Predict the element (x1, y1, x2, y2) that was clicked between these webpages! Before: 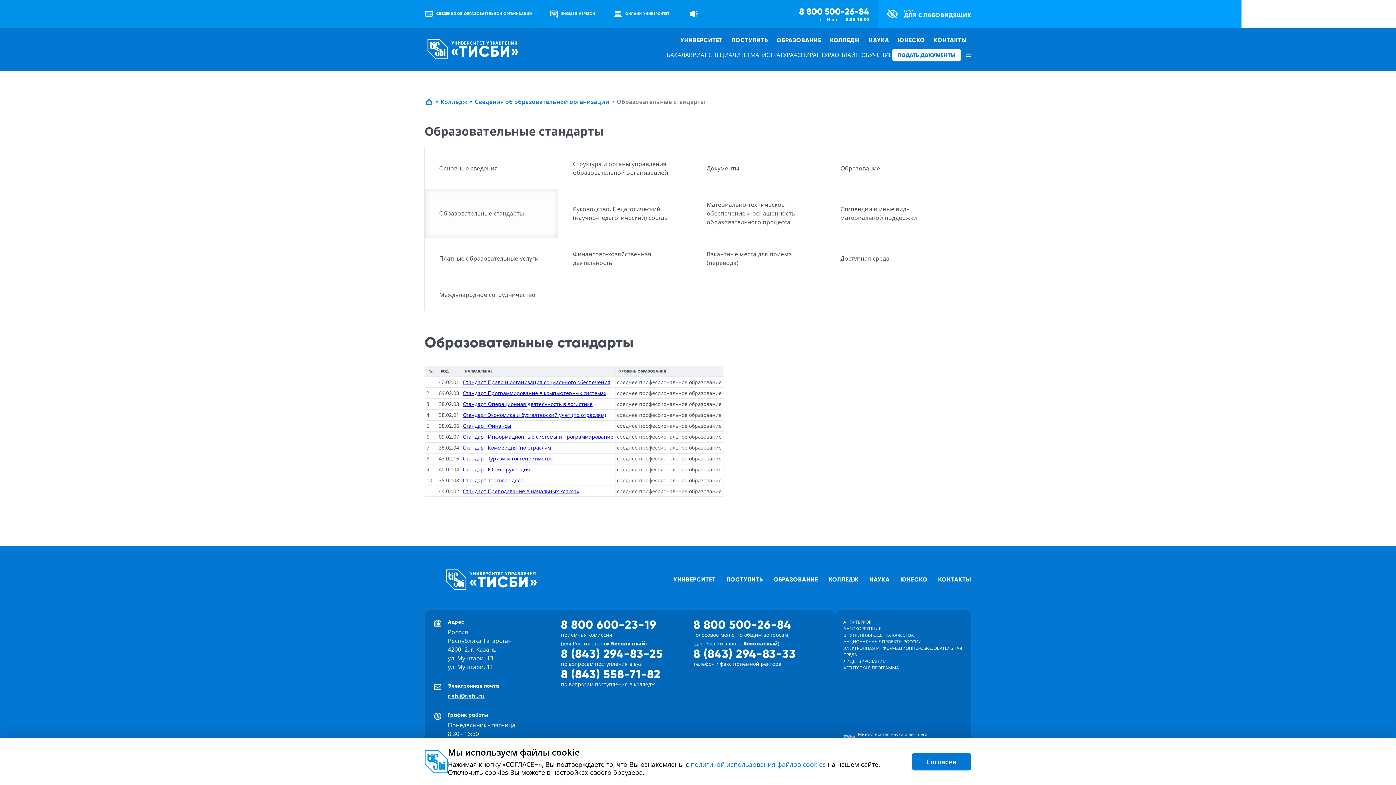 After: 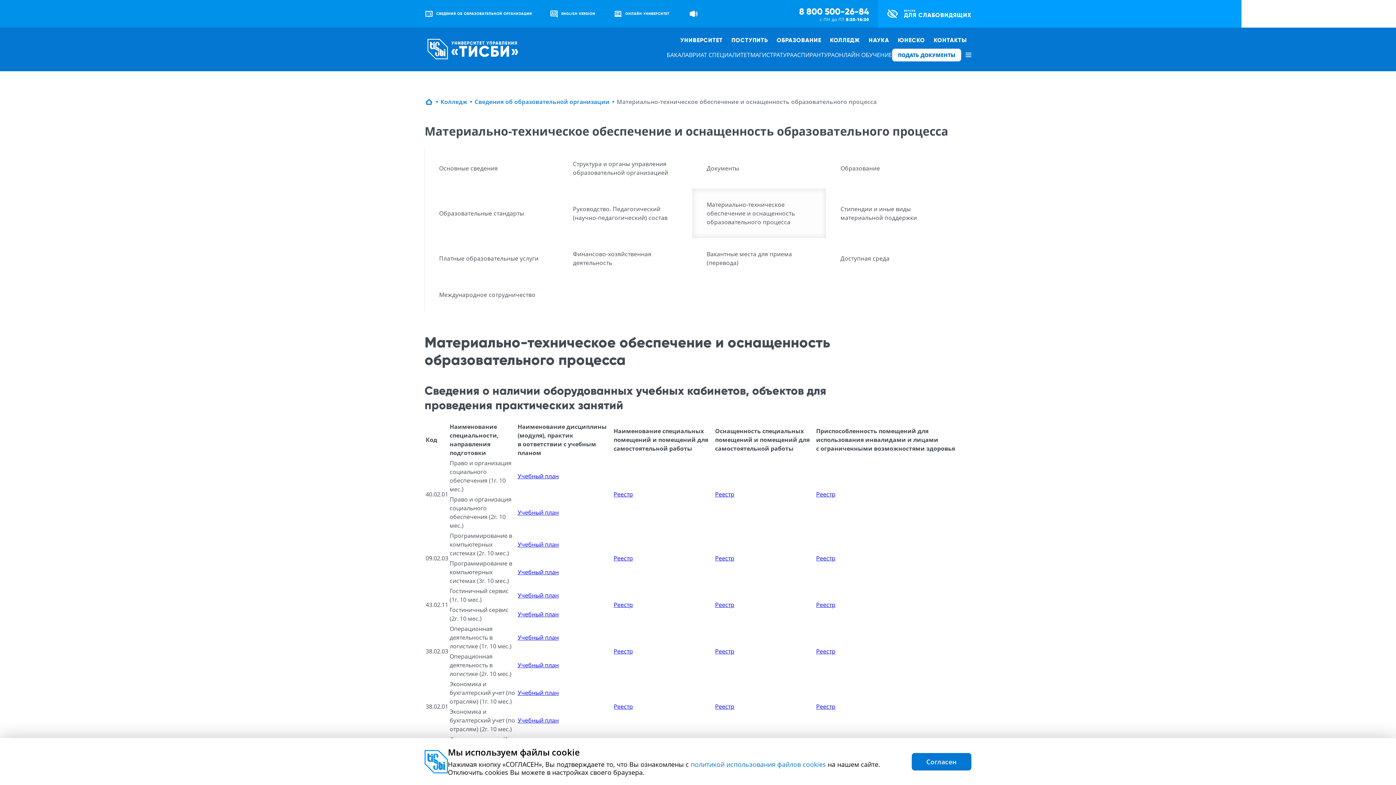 Action: bbox: (692, 188, 826, 238) label: Материально-техническое обеспечение и оснащенность образовательного процесса